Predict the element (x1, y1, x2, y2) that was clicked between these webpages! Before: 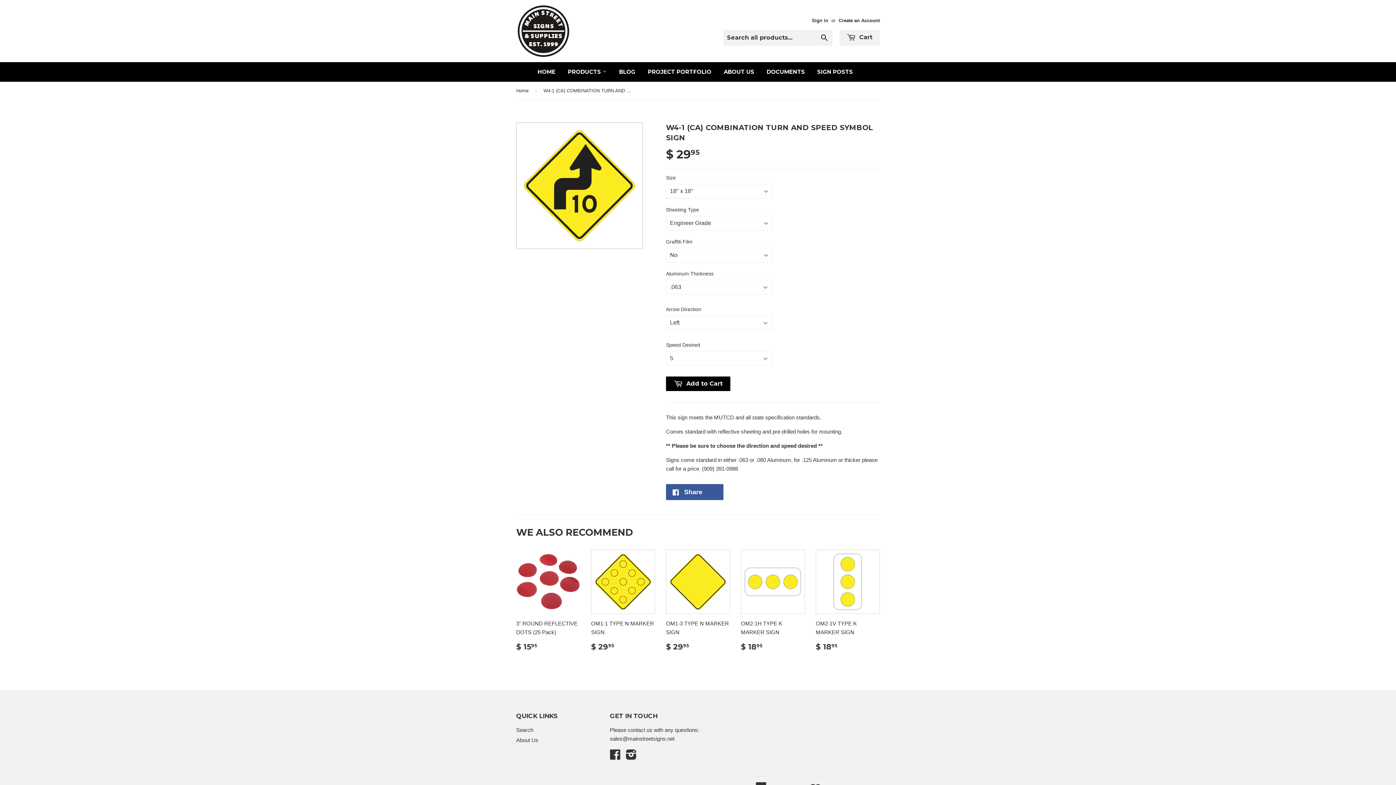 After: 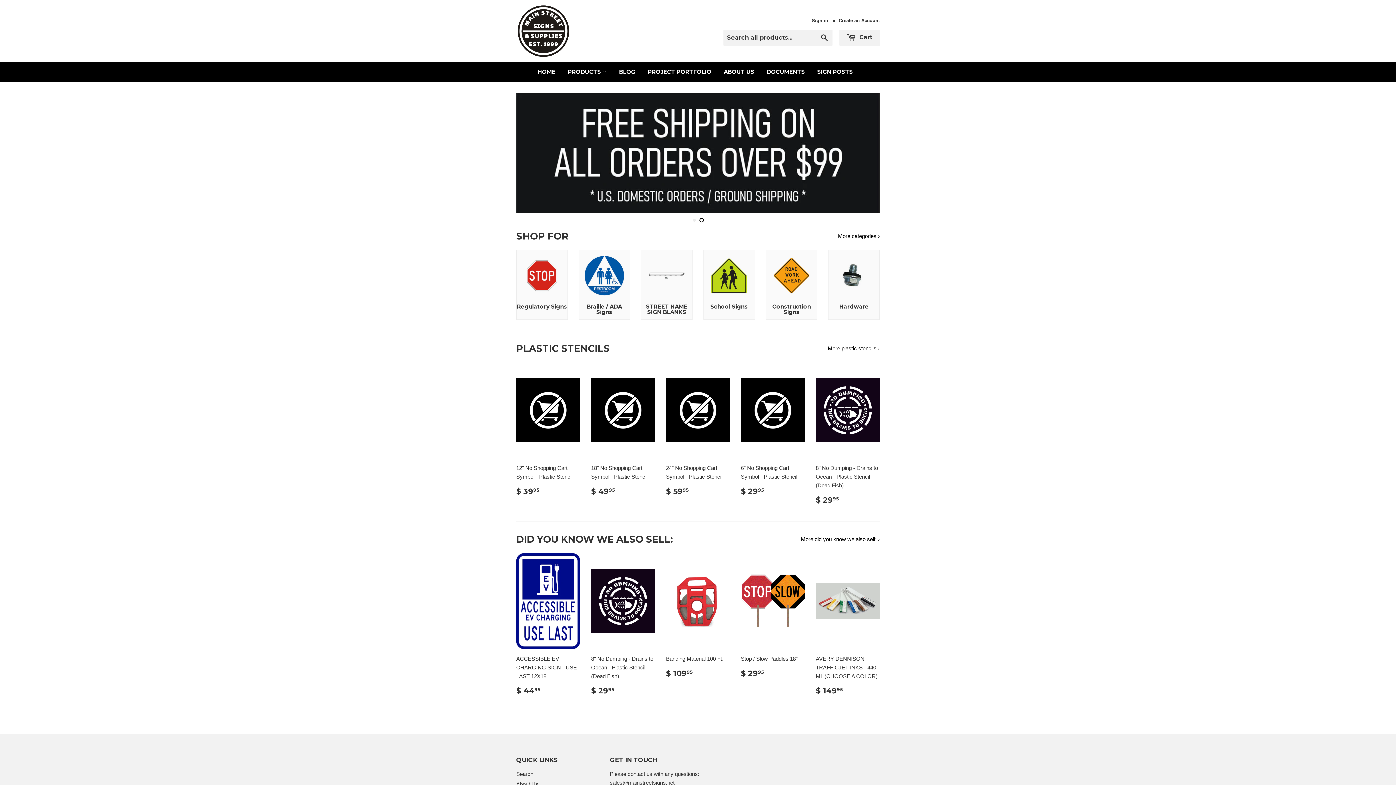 Action: bbox: (532, 62, 561, 81) label: HOME